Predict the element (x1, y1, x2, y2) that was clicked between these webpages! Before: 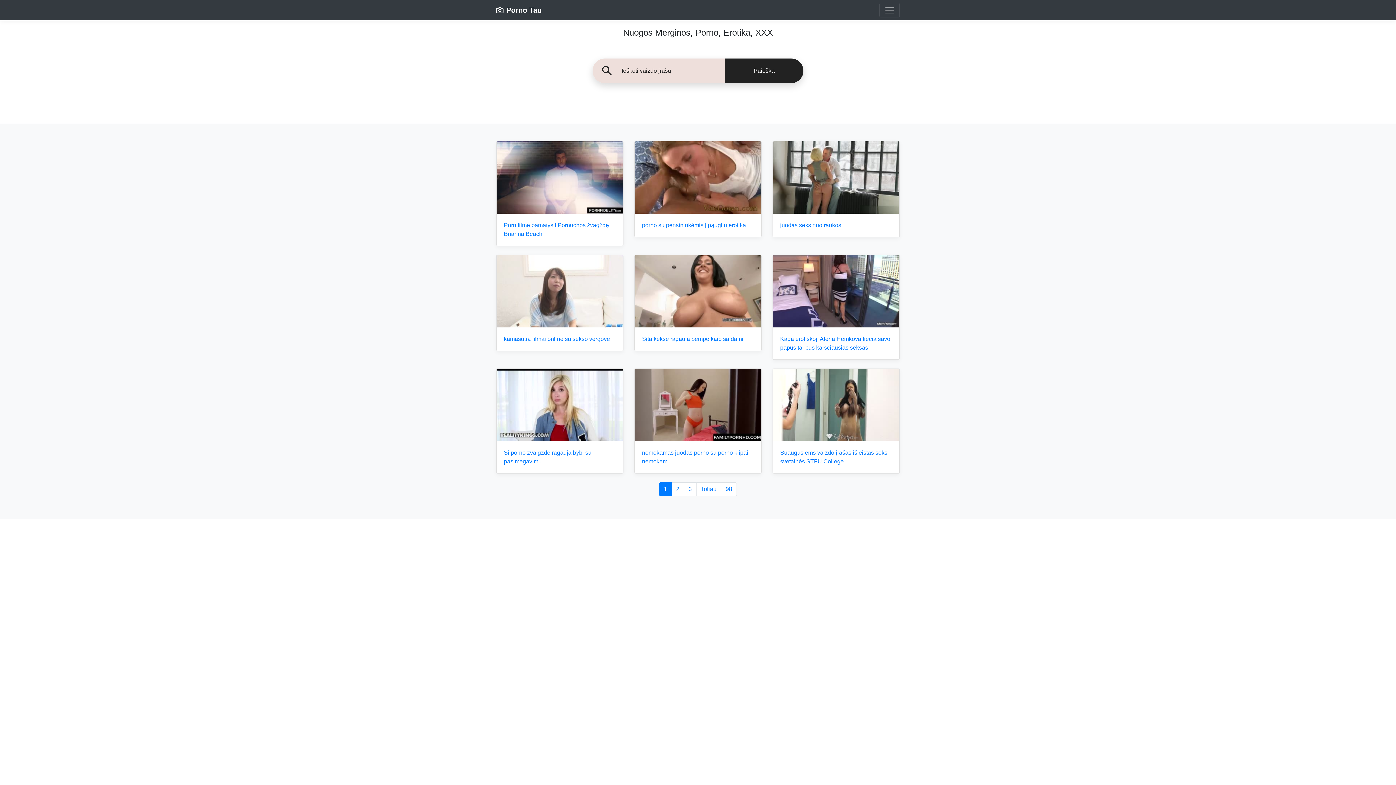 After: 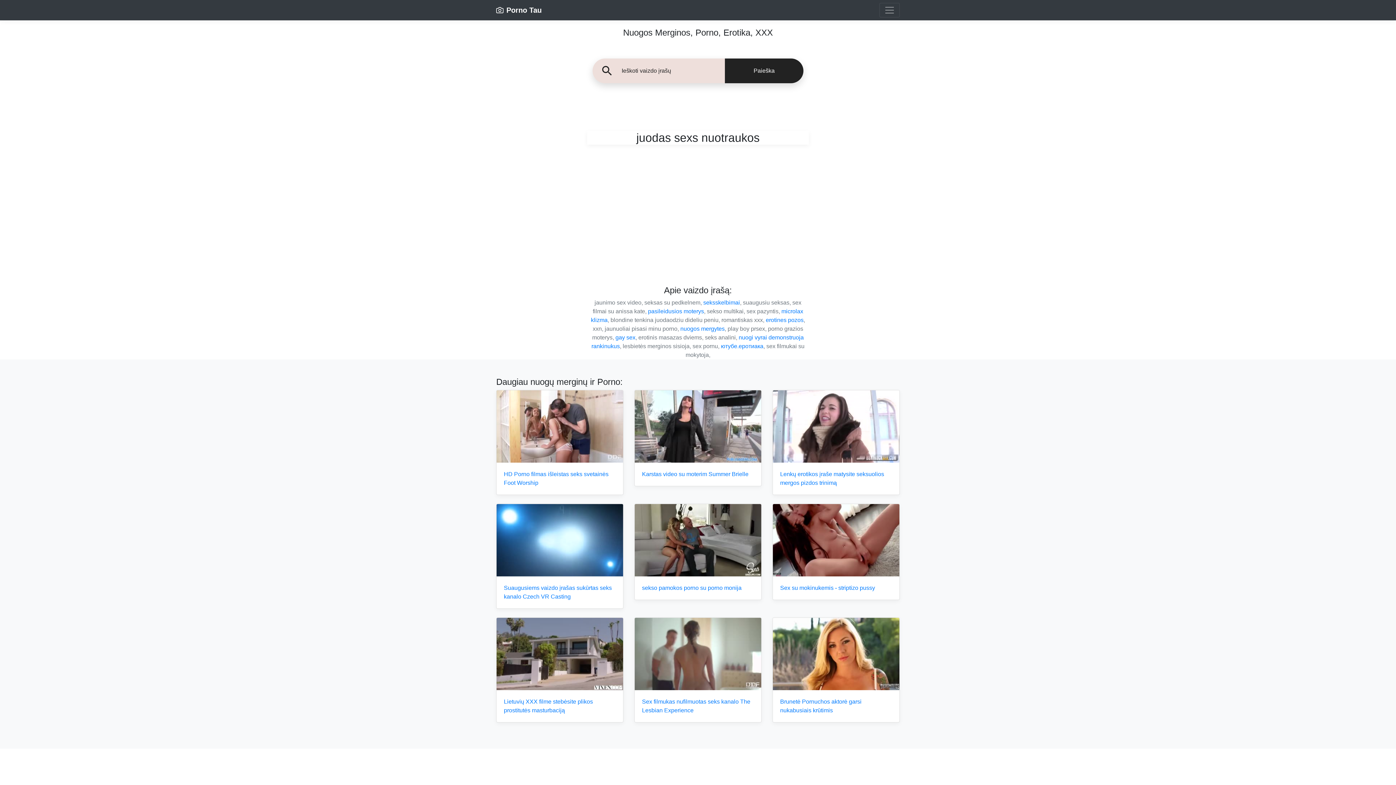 Action: bbox: (780, 222, 841, 228) label: juodas sexs nuotraukos